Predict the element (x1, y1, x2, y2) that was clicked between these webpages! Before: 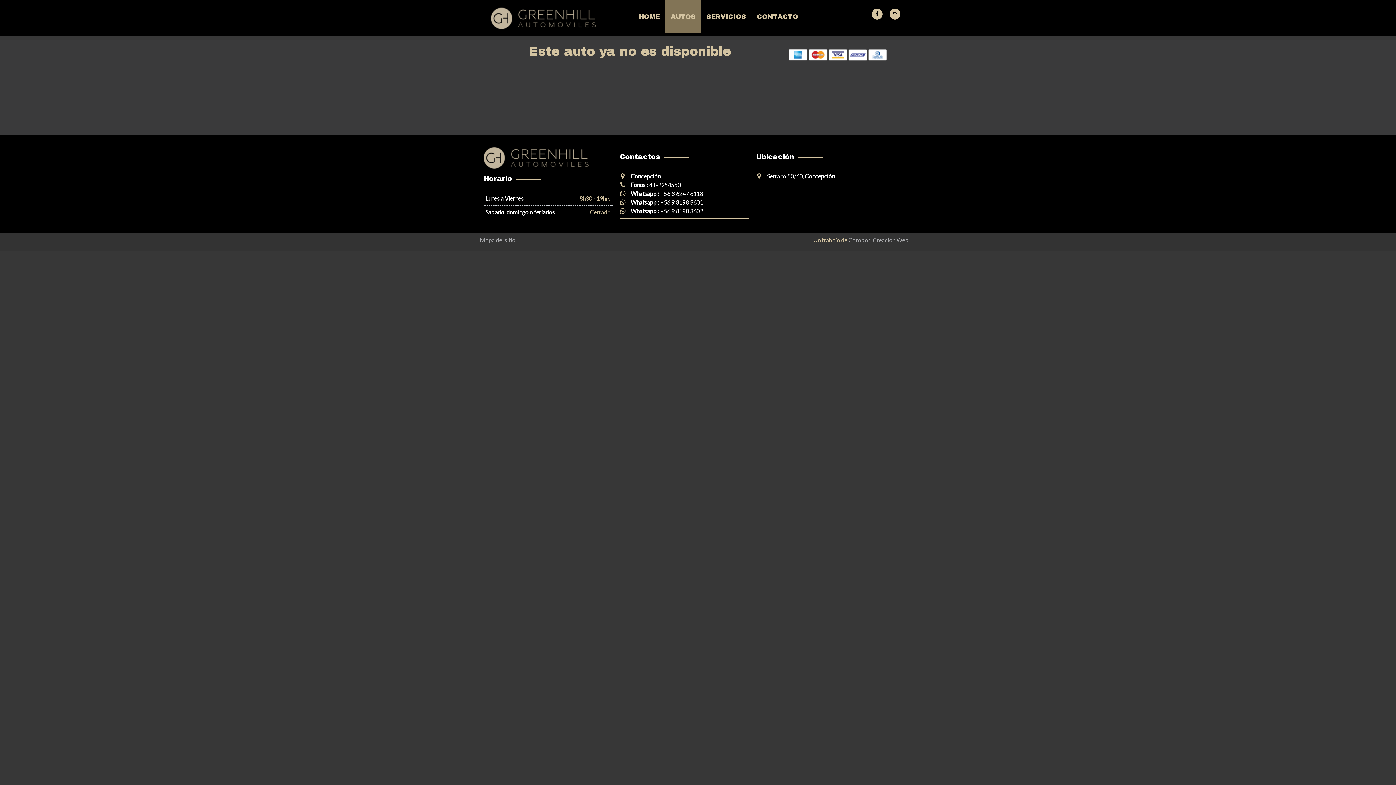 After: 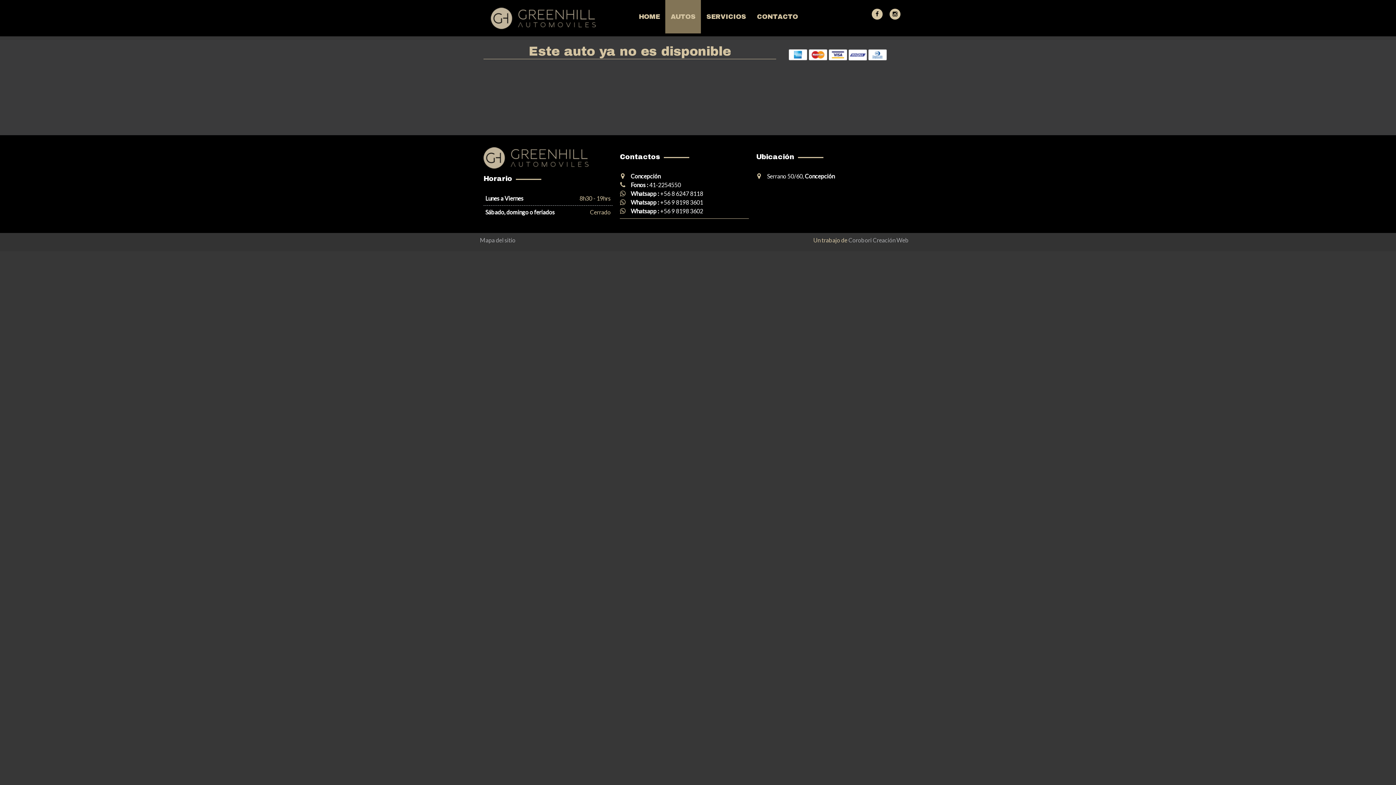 Action: bbox: (870, 10, 884, 17)